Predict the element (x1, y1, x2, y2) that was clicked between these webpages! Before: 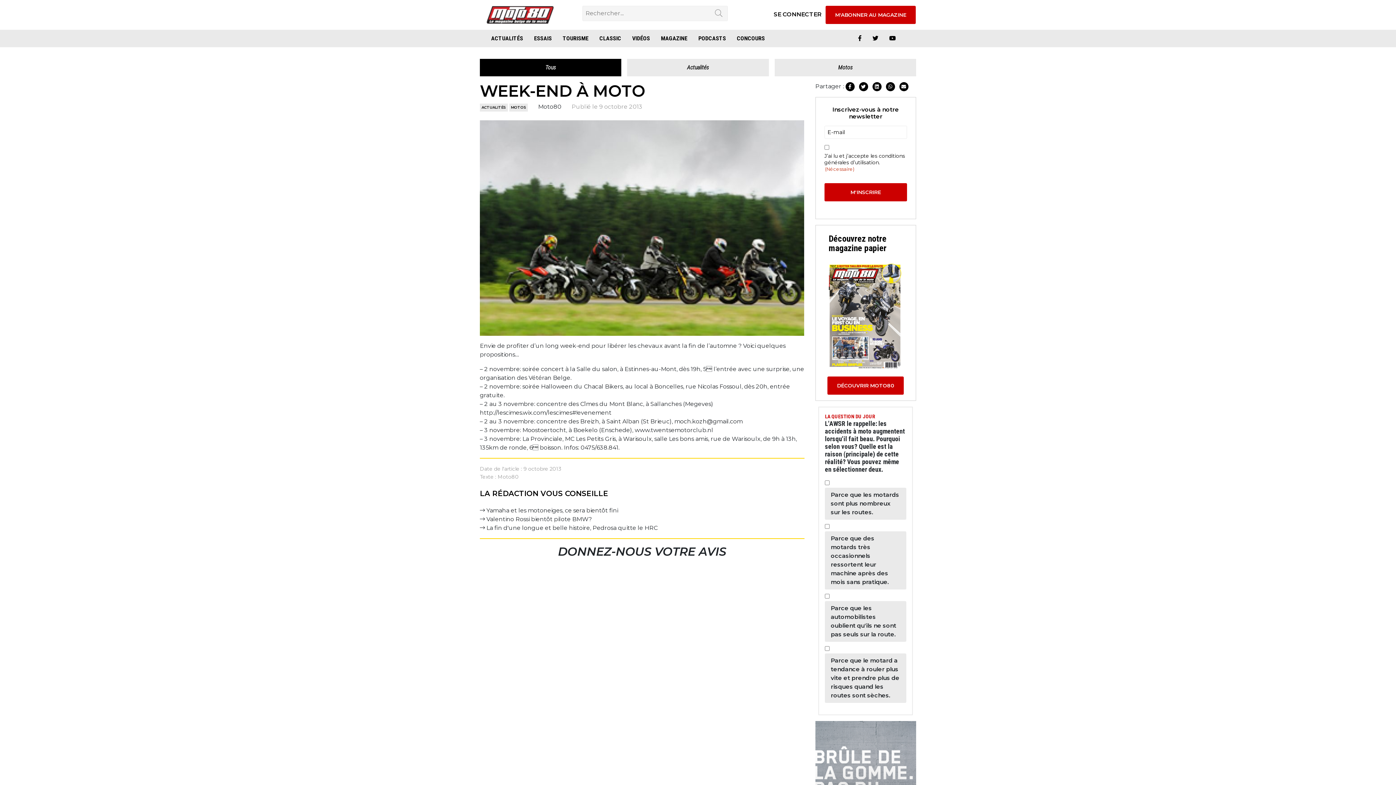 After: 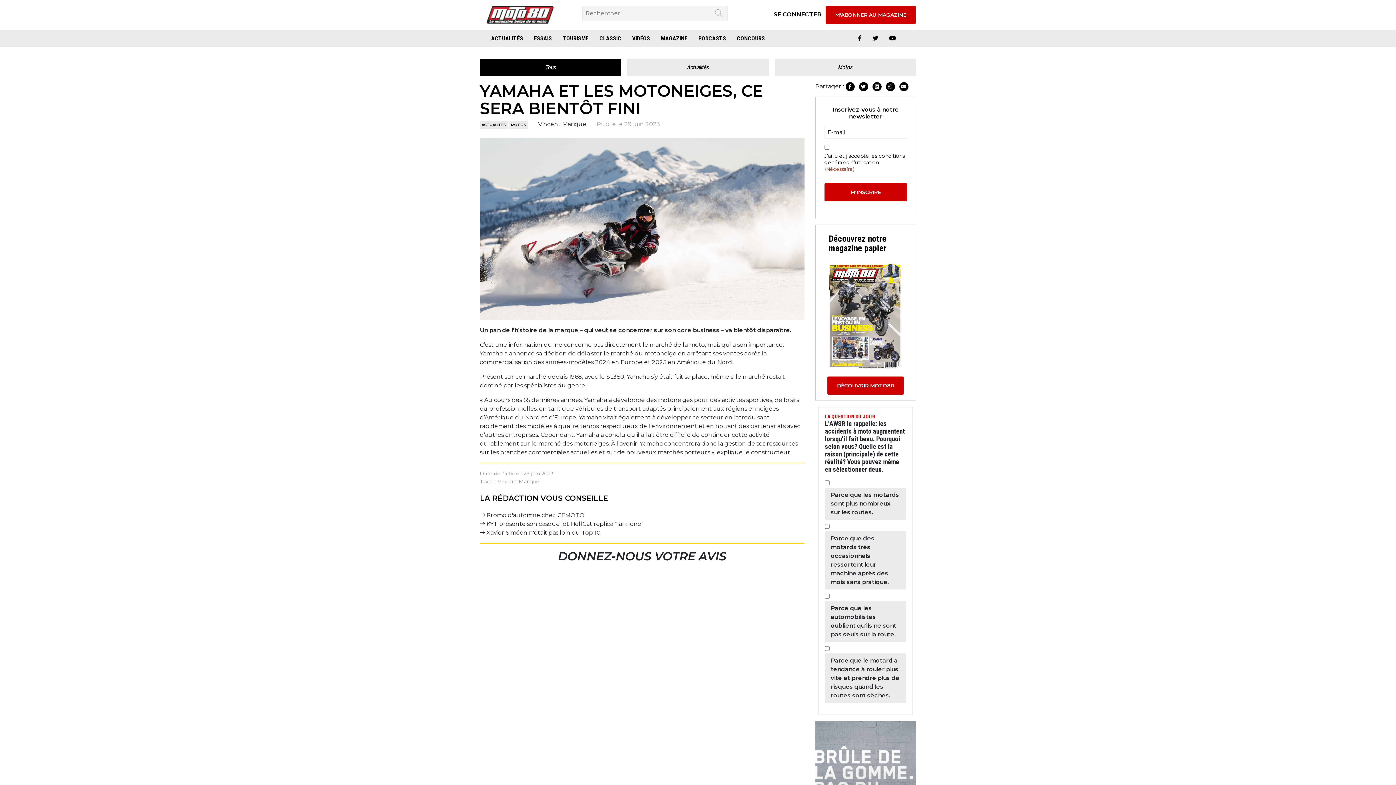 Action: bbox: (480, 506, 804, 515) label:  Yamaha et les motoneiges, ce sera bientôt fini